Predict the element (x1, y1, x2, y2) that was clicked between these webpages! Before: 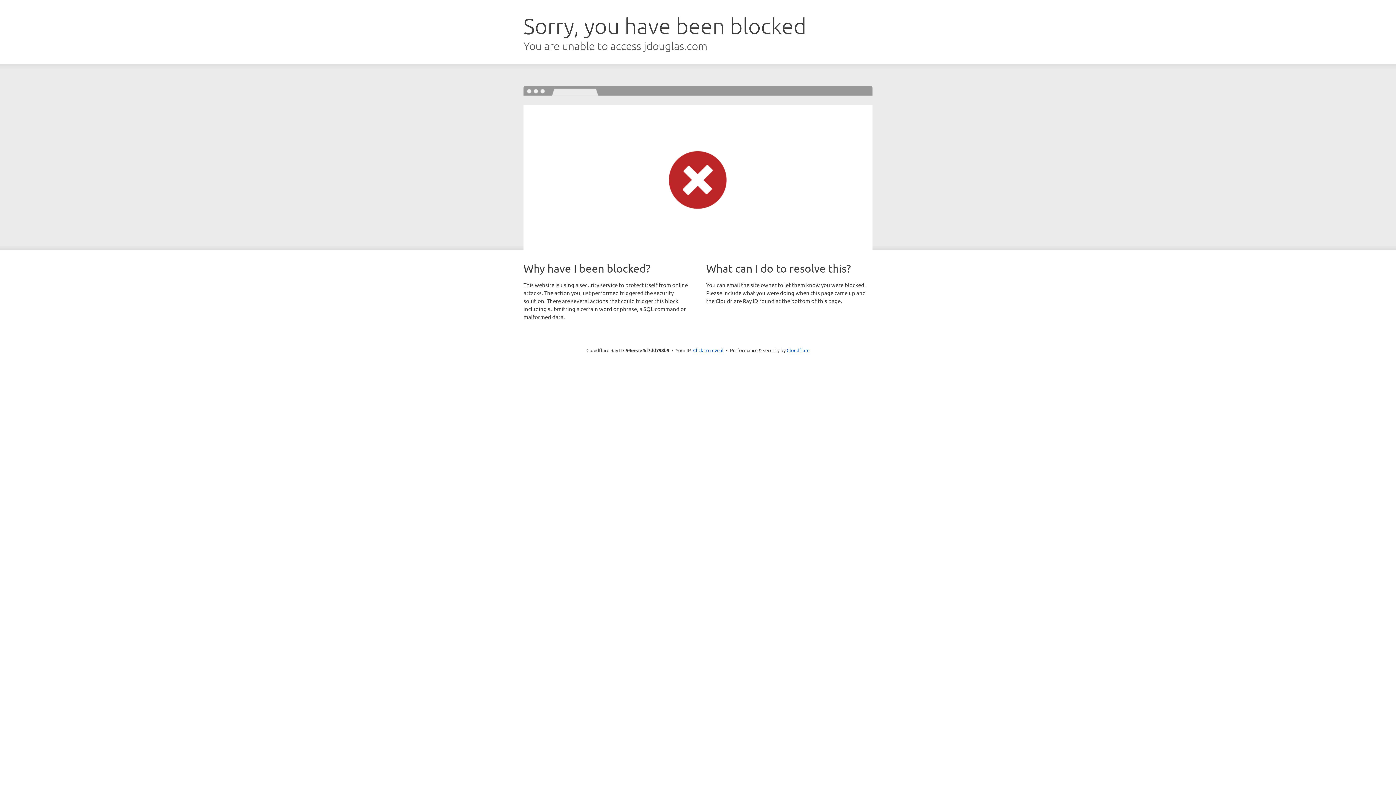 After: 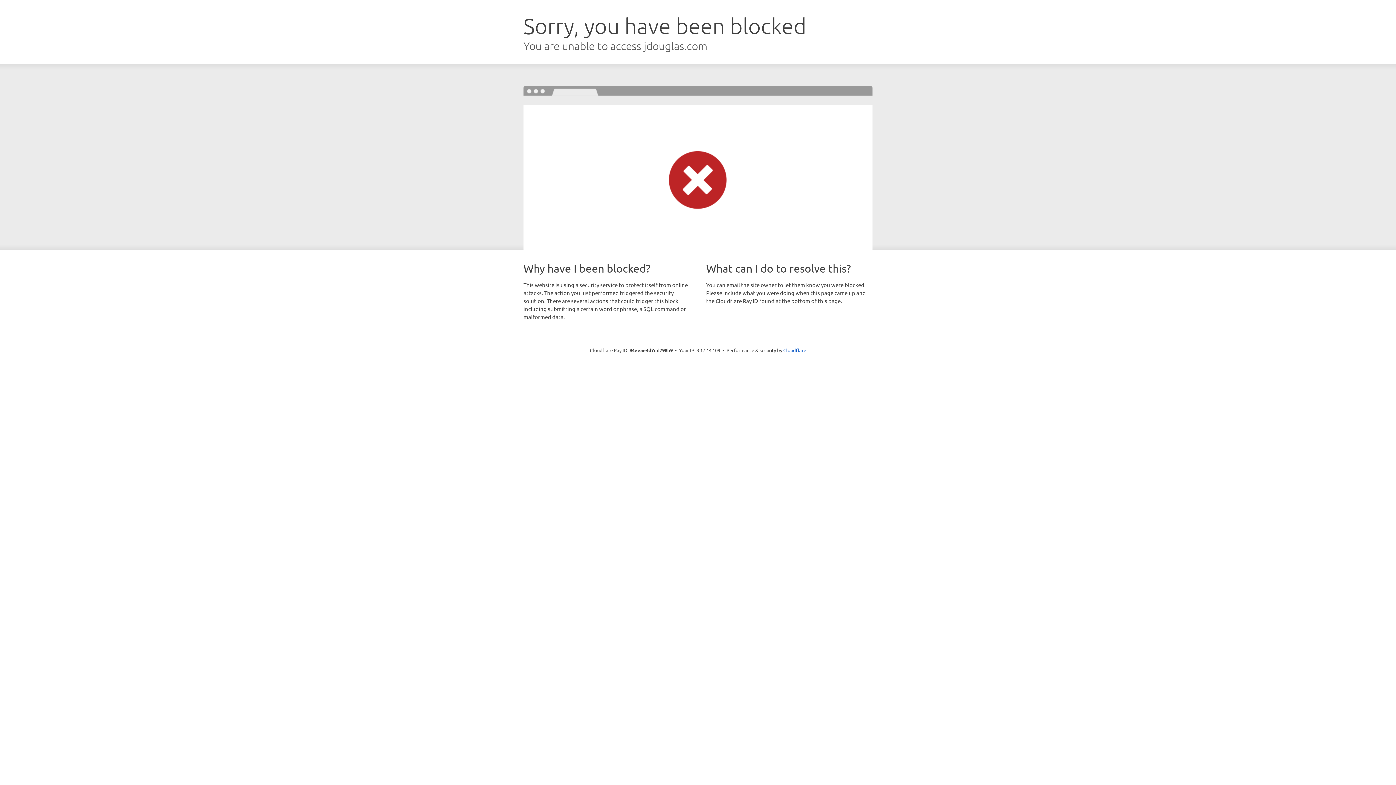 Action: label: Click to reveal bbox: (693, 346, 723, 353)